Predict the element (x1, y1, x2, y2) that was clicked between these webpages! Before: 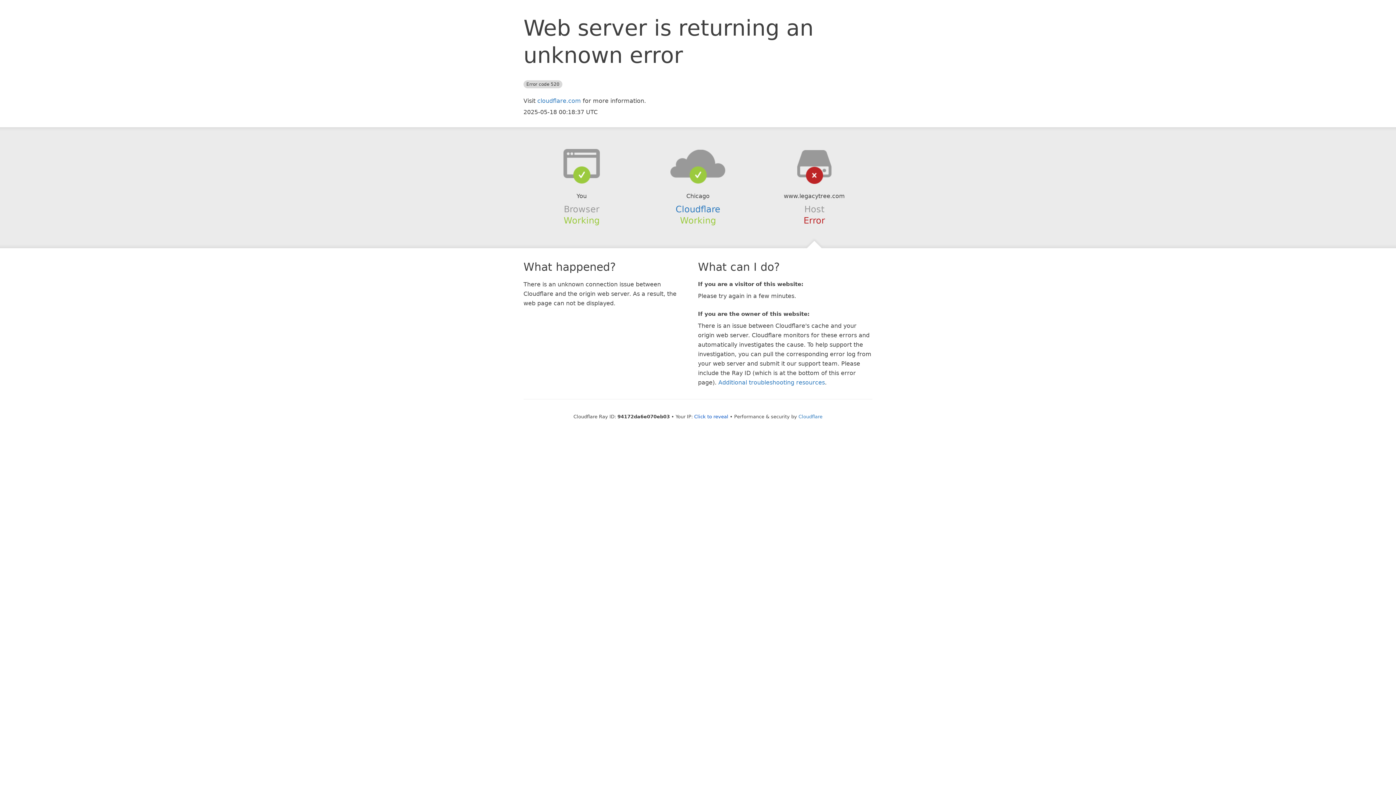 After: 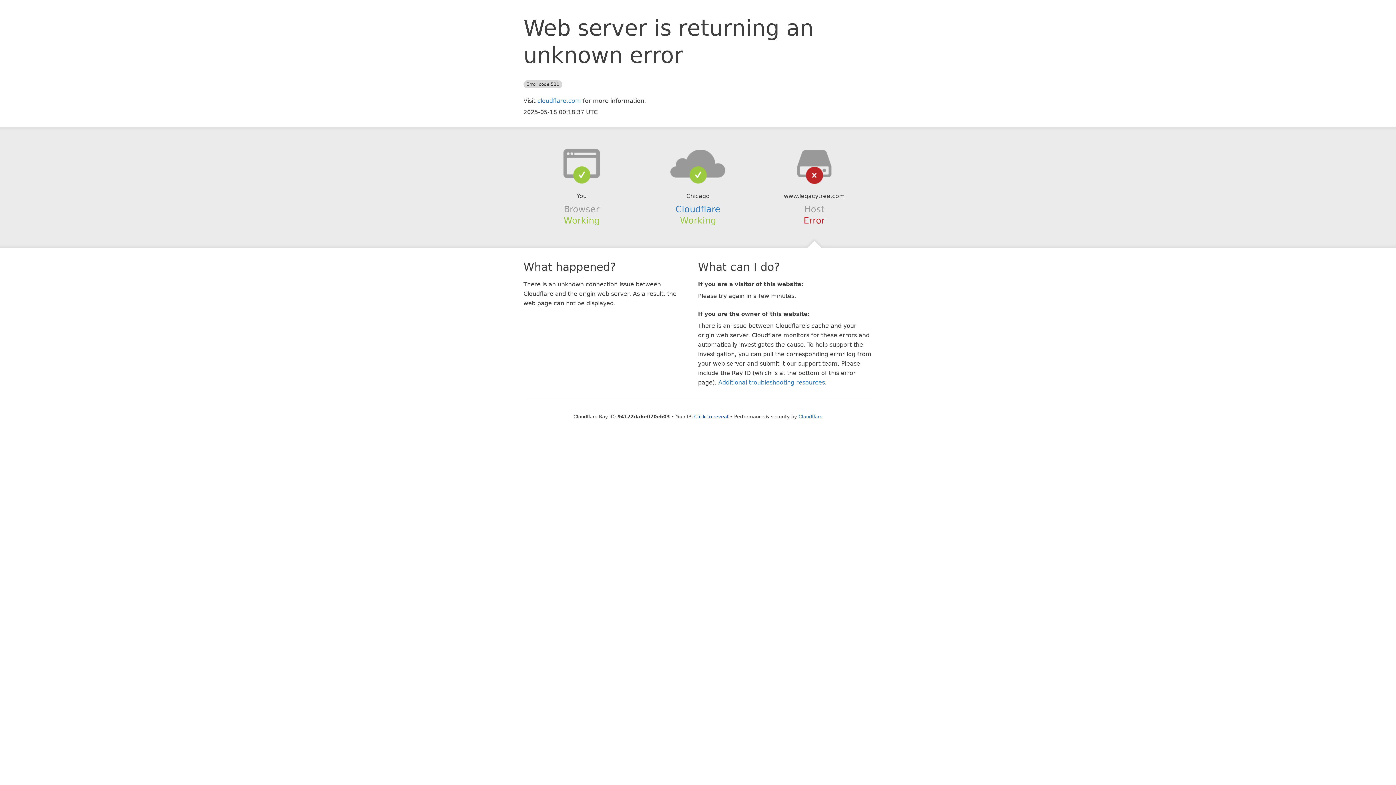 Action: bbox: (639, 148, 756, 178)